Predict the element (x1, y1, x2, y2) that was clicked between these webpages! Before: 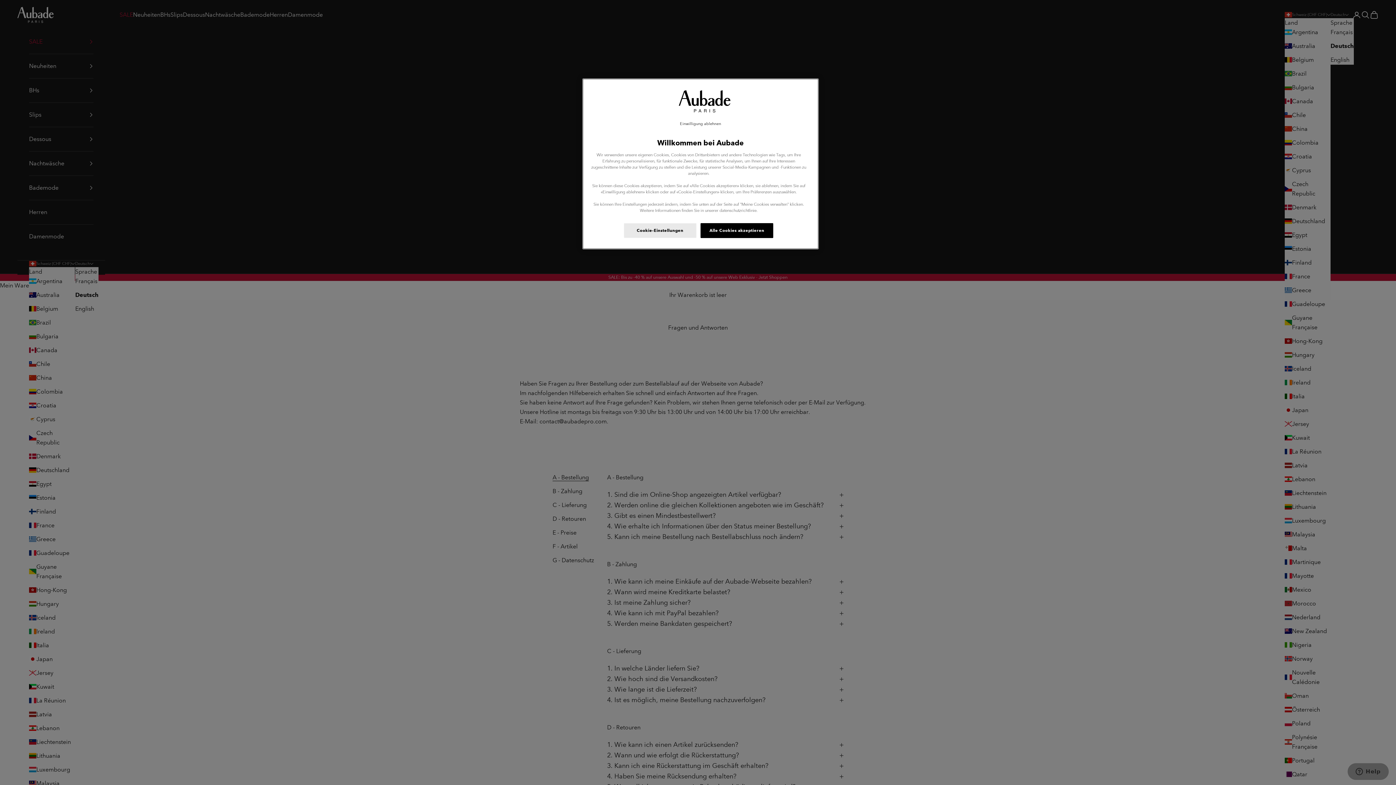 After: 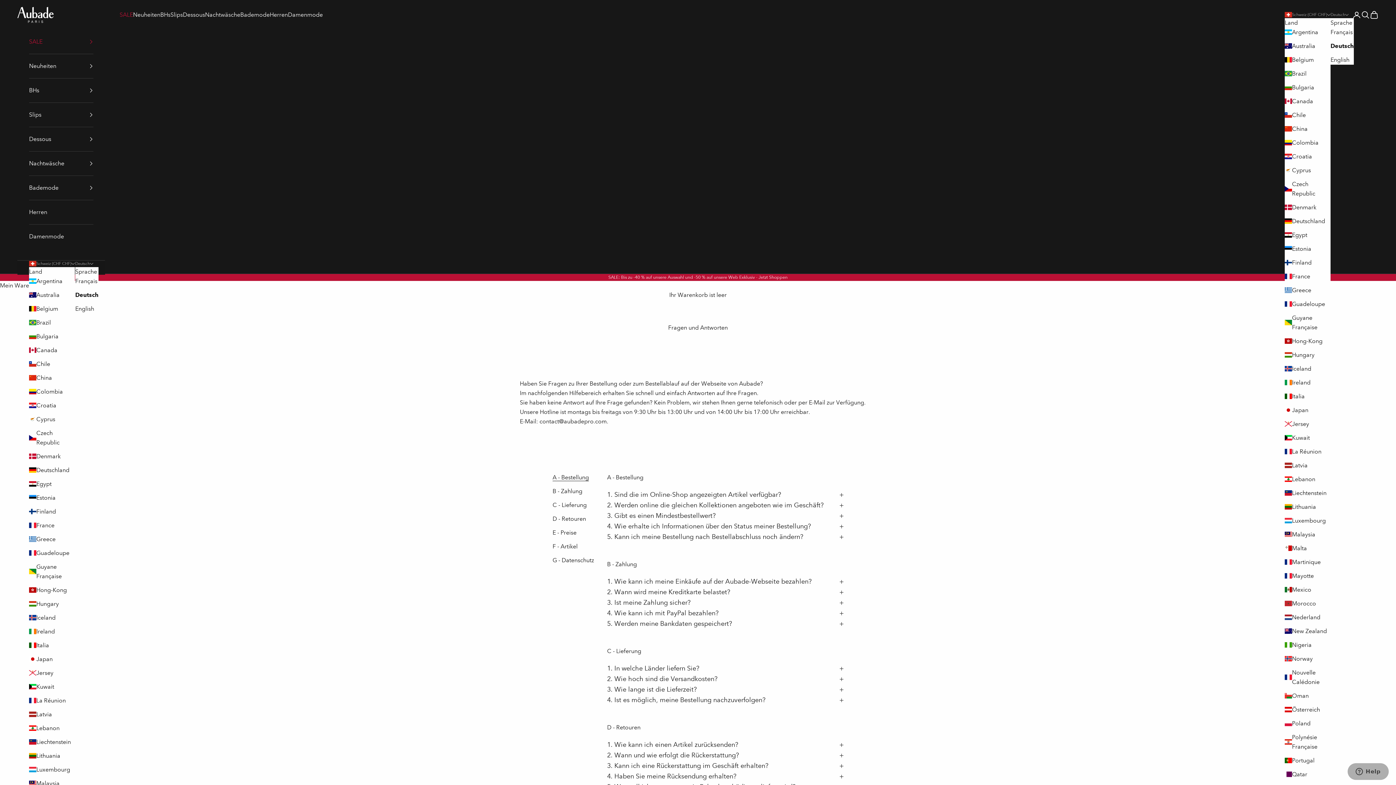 Action: bbox: (700, 223, 773, 238) label: Alle Cookies akzeptieren